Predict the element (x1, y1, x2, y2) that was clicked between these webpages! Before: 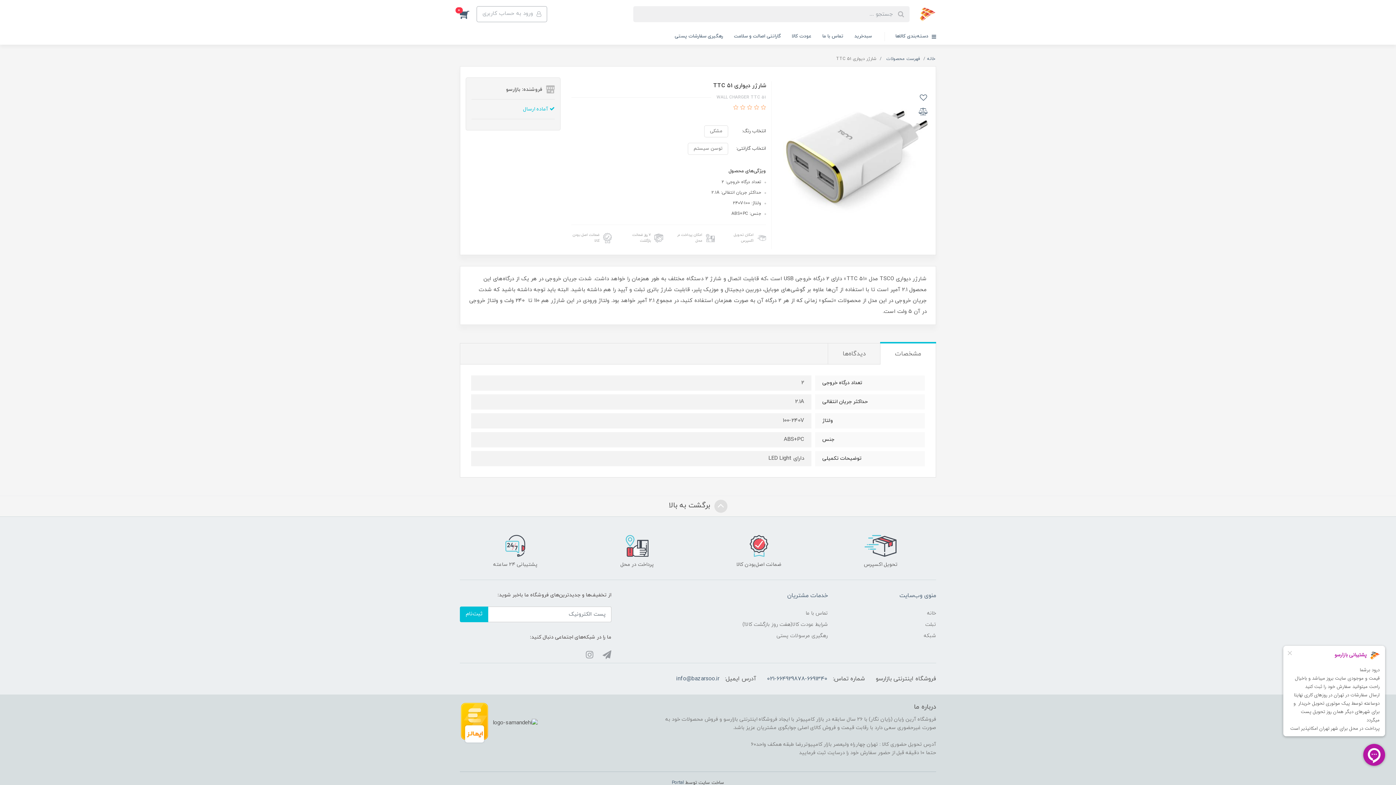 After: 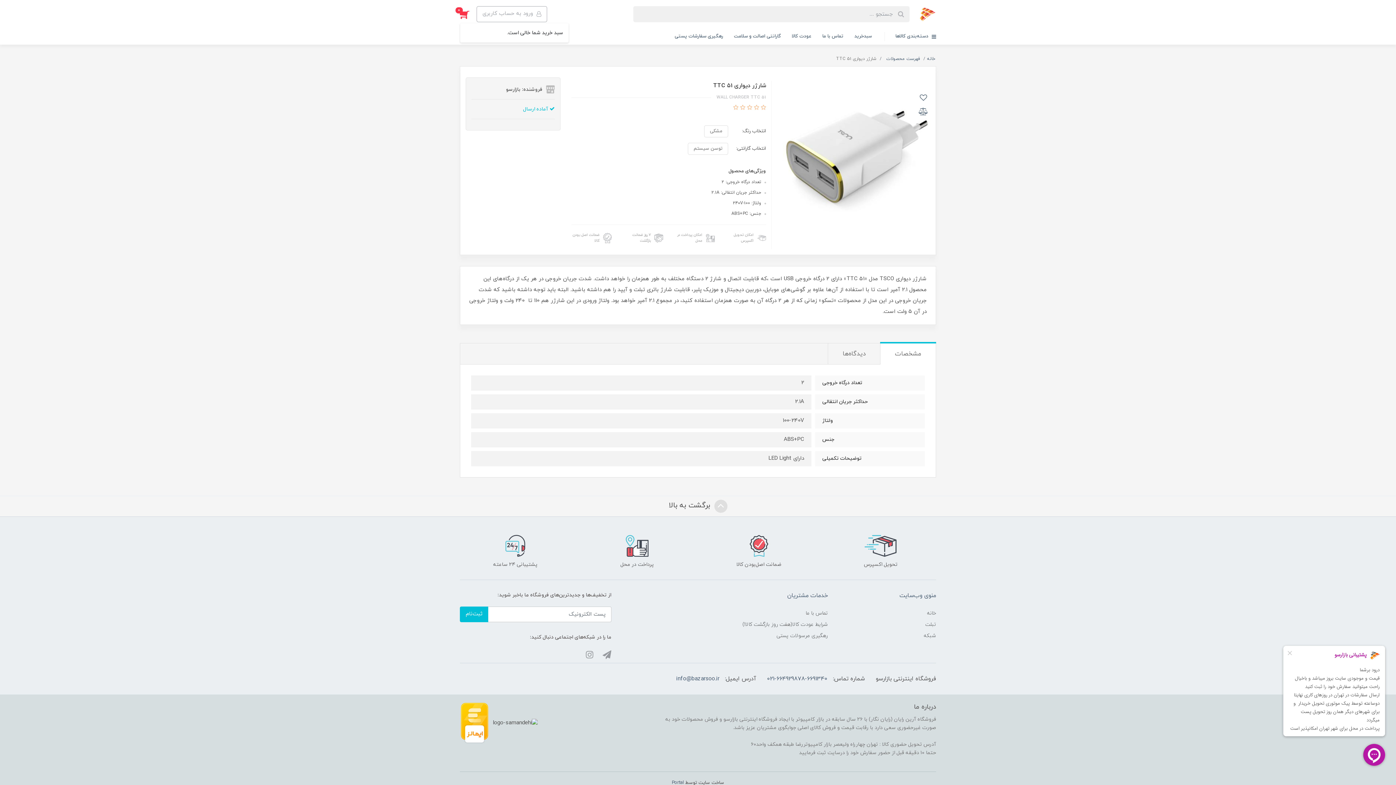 Action: label: 0 bbox: (460, 6, 476, 22)